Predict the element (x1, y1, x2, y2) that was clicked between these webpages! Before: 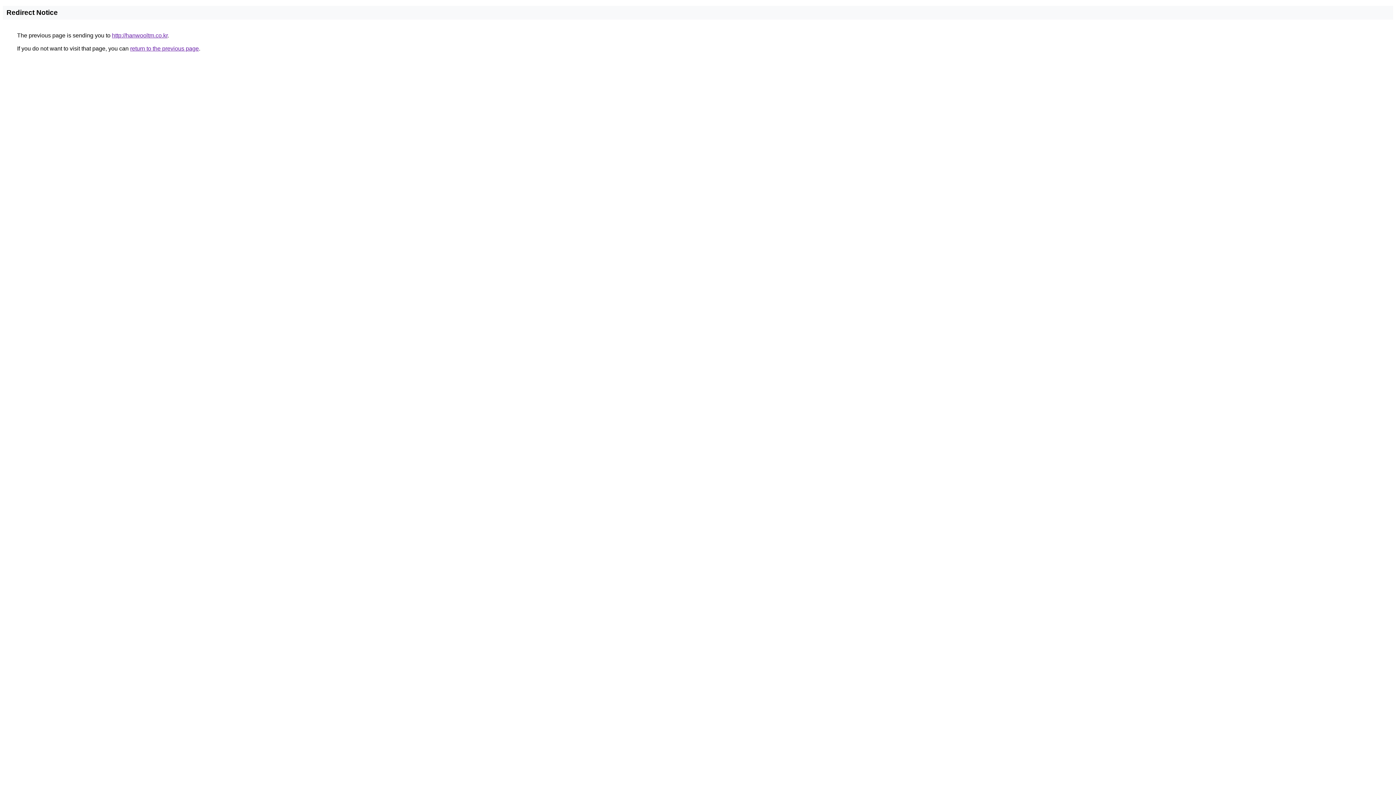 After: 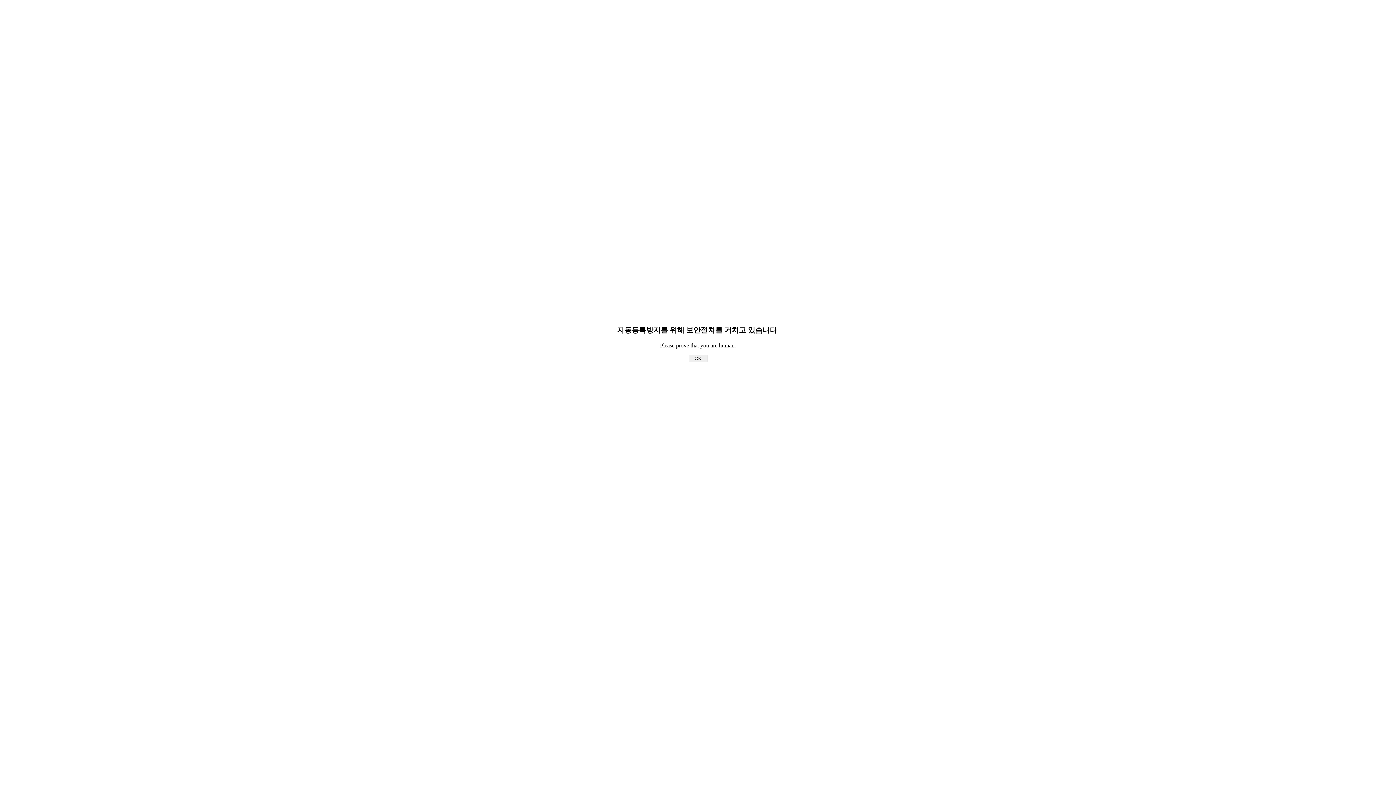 Action: bbox: (112, 32, 167, 38) label: http://hanwooltm.co.kr